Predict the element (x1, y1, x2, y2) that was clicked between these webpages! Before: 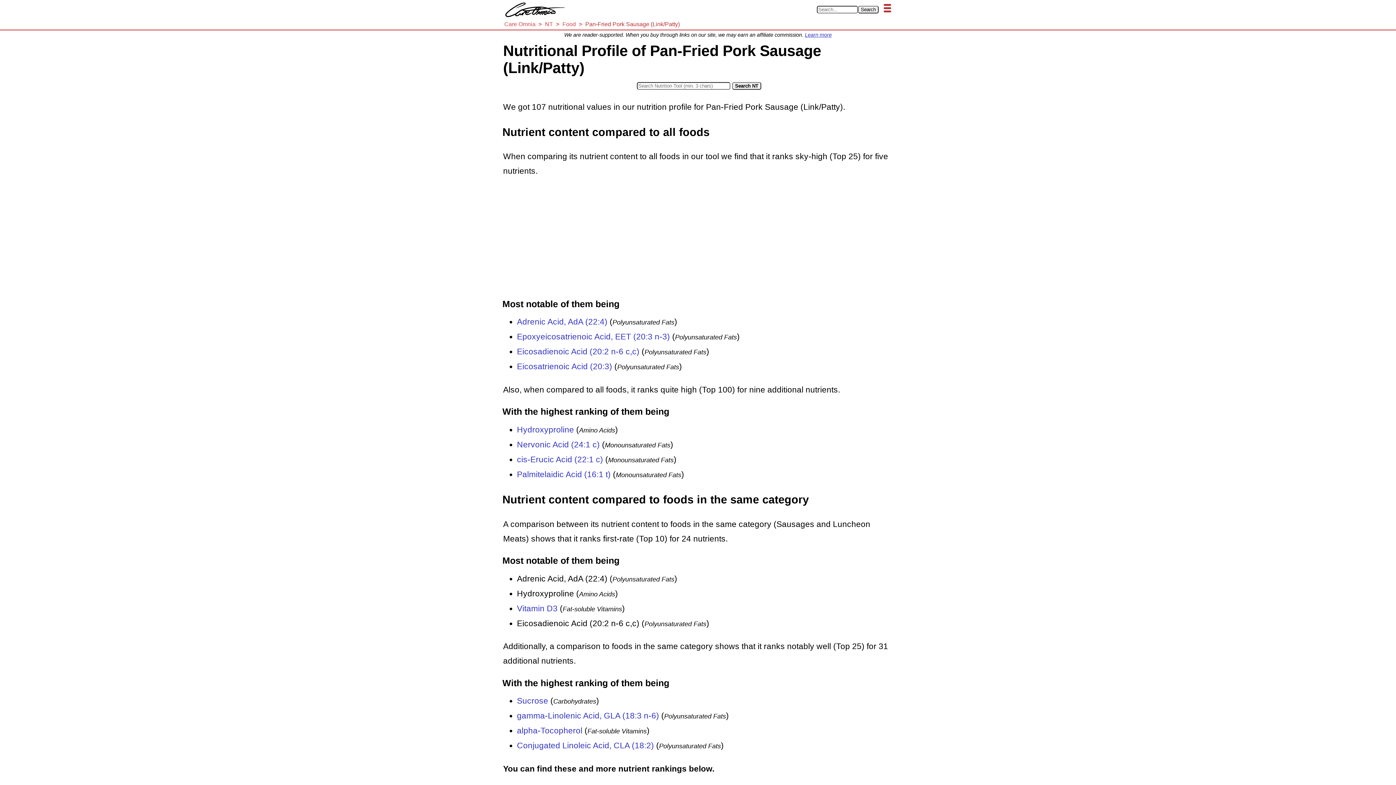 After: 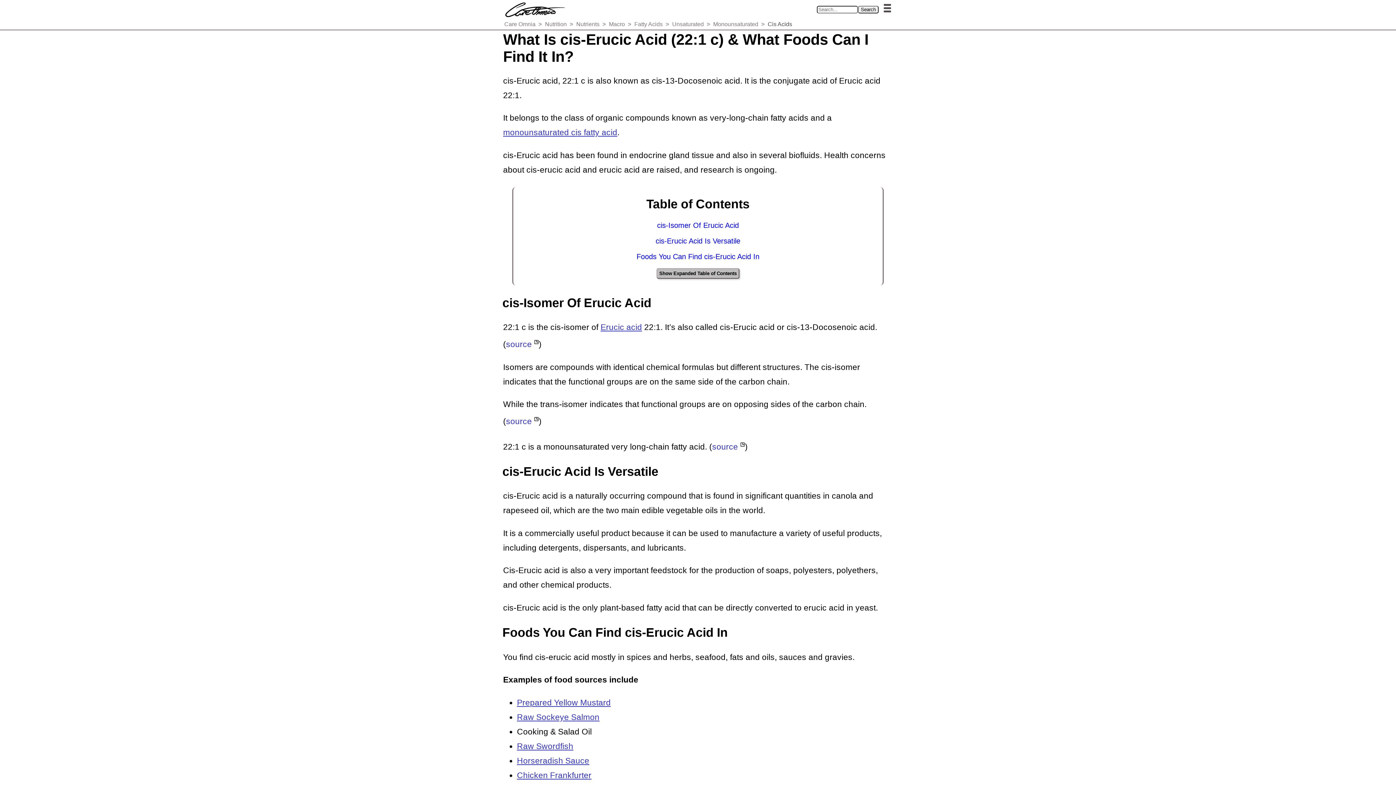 Action: bbox: (517, 455, 603, 464) label: cis-Erucic Acid (22:1 c)